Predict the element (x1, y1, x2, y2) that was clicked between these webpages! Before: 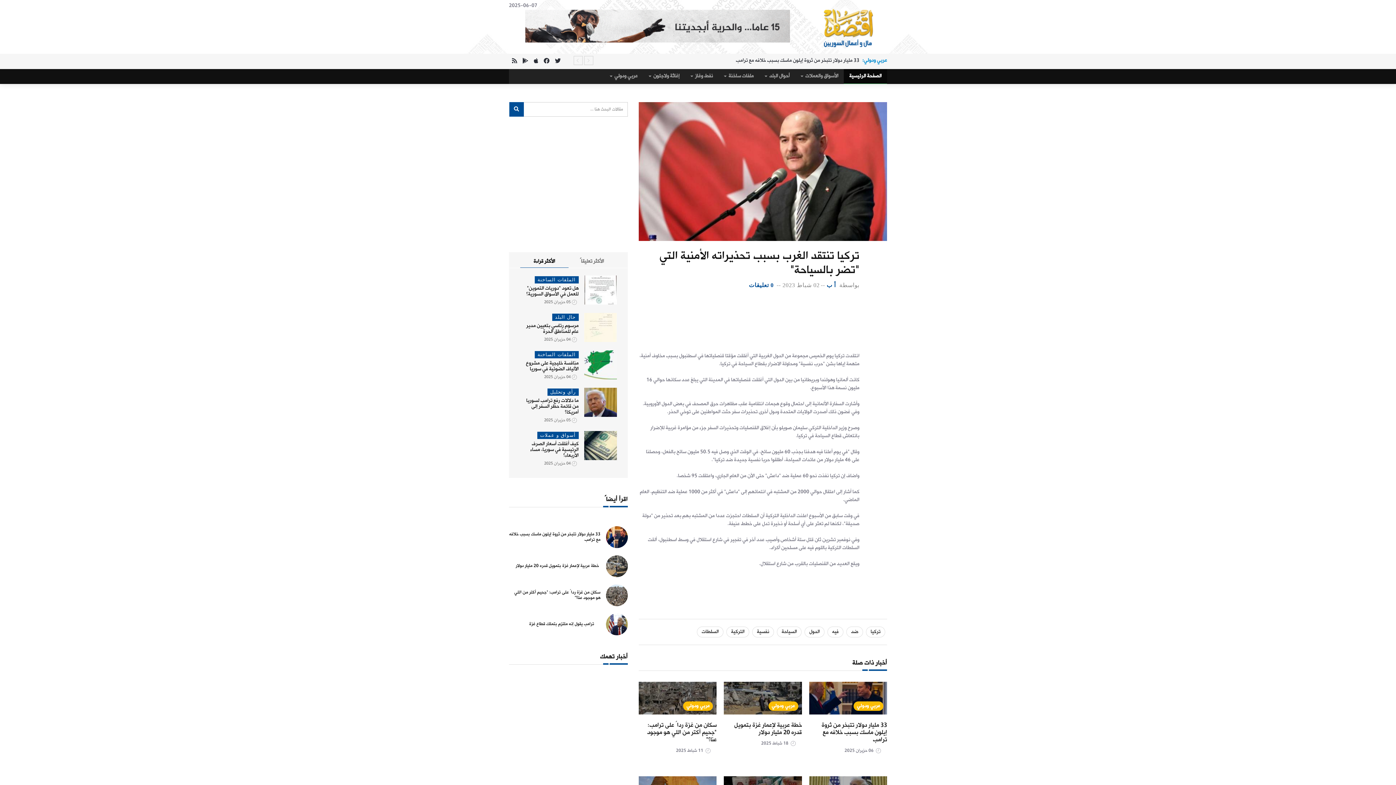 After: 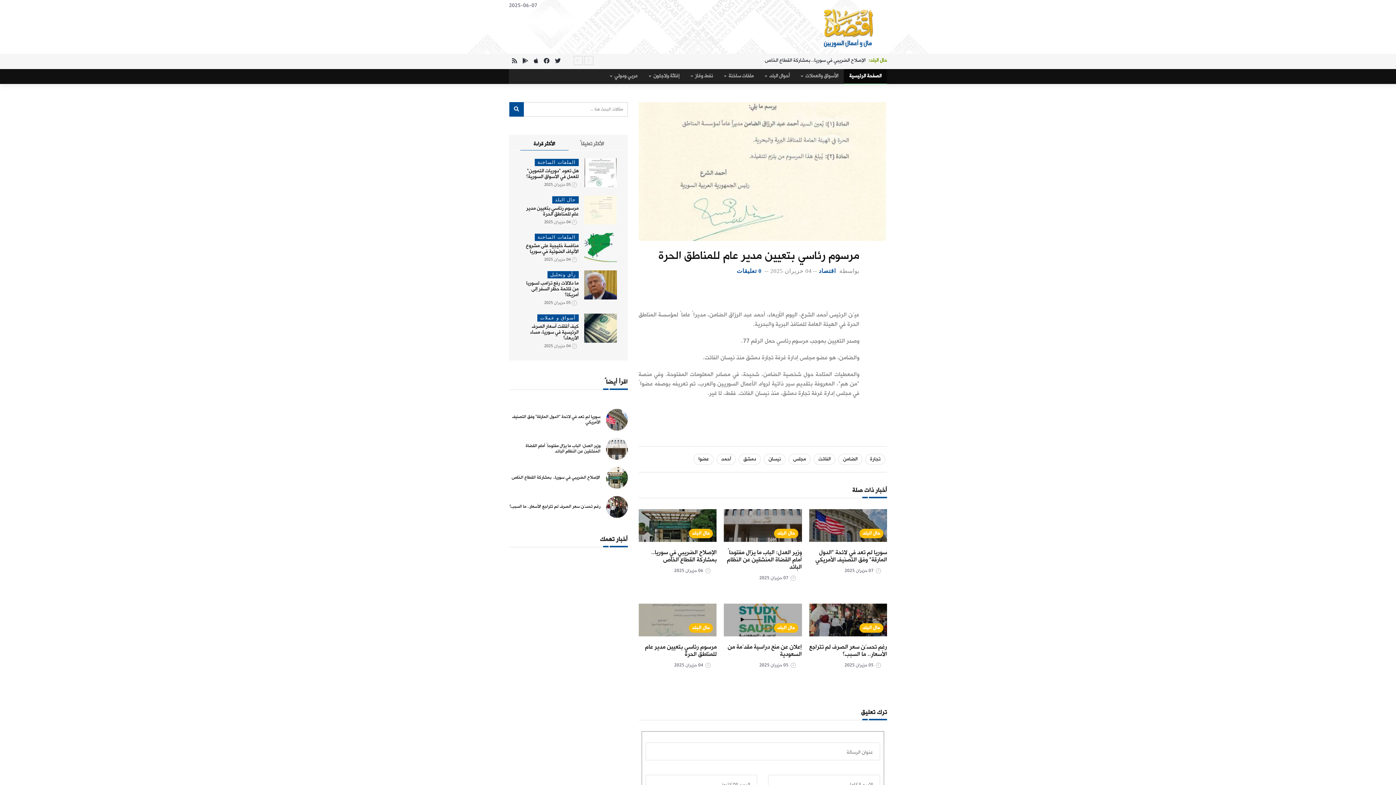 Action: label: مرسوم رئاسي بتعيين مدير عام للمناطق الحرة bbox: (526, 321, 578, 336)